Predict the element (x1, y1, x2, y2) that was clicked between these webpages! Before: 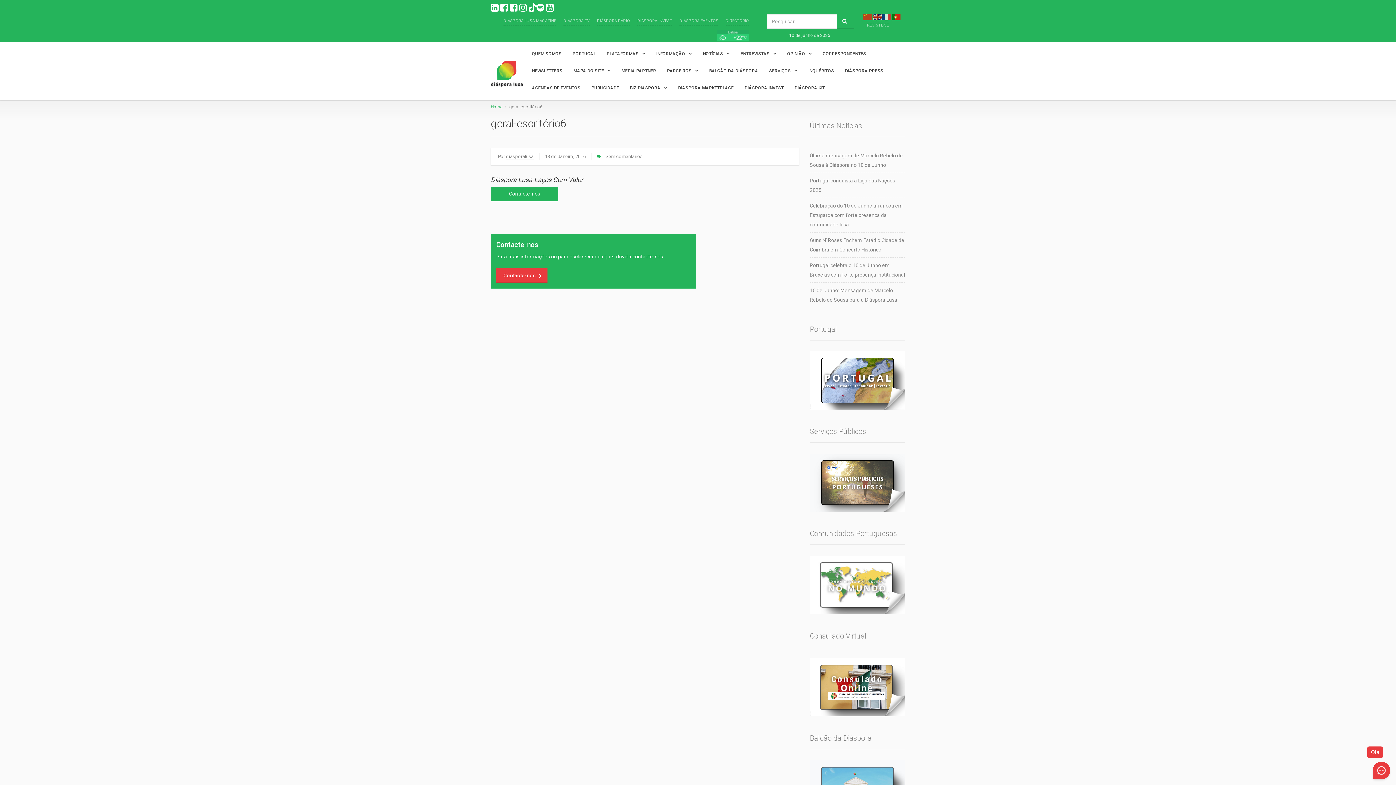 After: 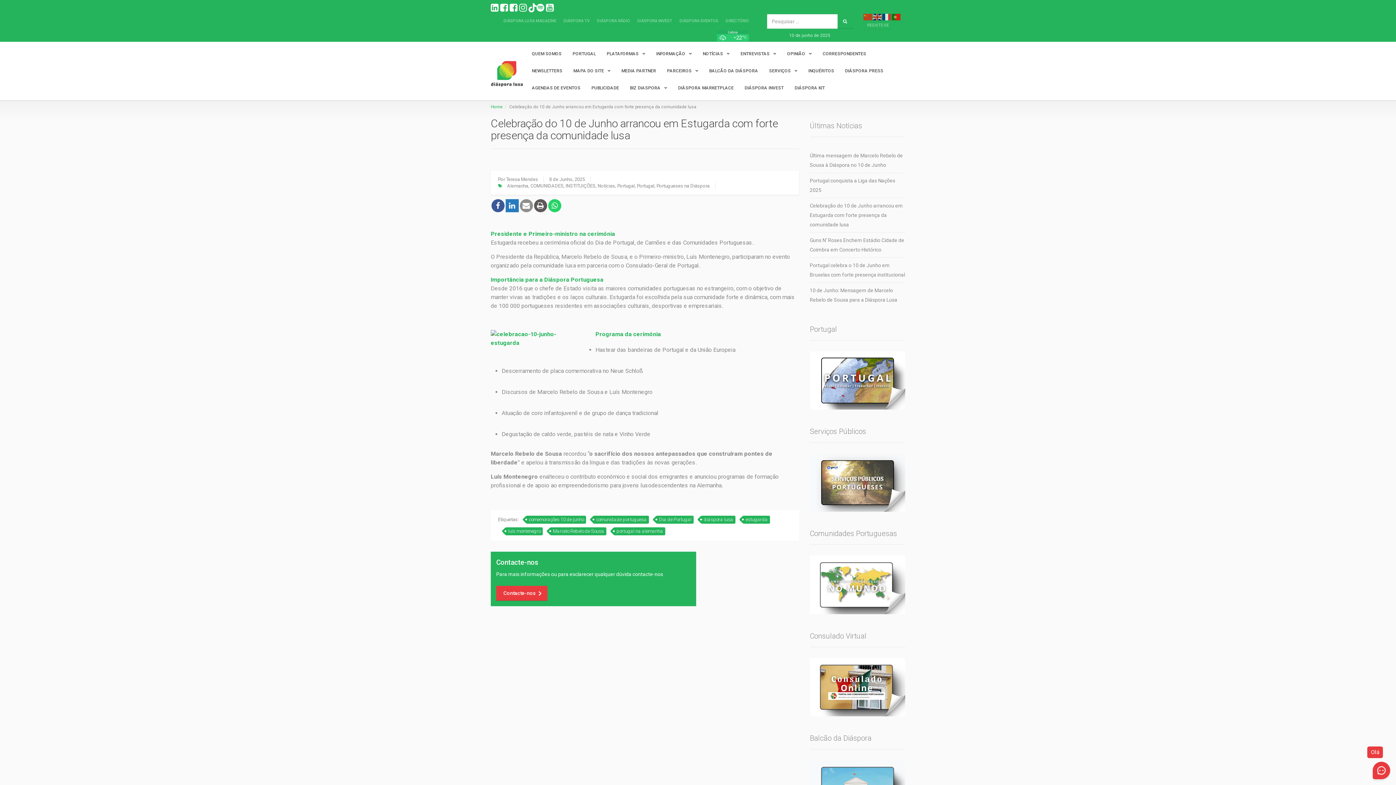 Action: label: Celebração do 10 de Junho arrancou em Estugarda com forte presença da comunidade lusa bbox: (810, 201, 905, 232)